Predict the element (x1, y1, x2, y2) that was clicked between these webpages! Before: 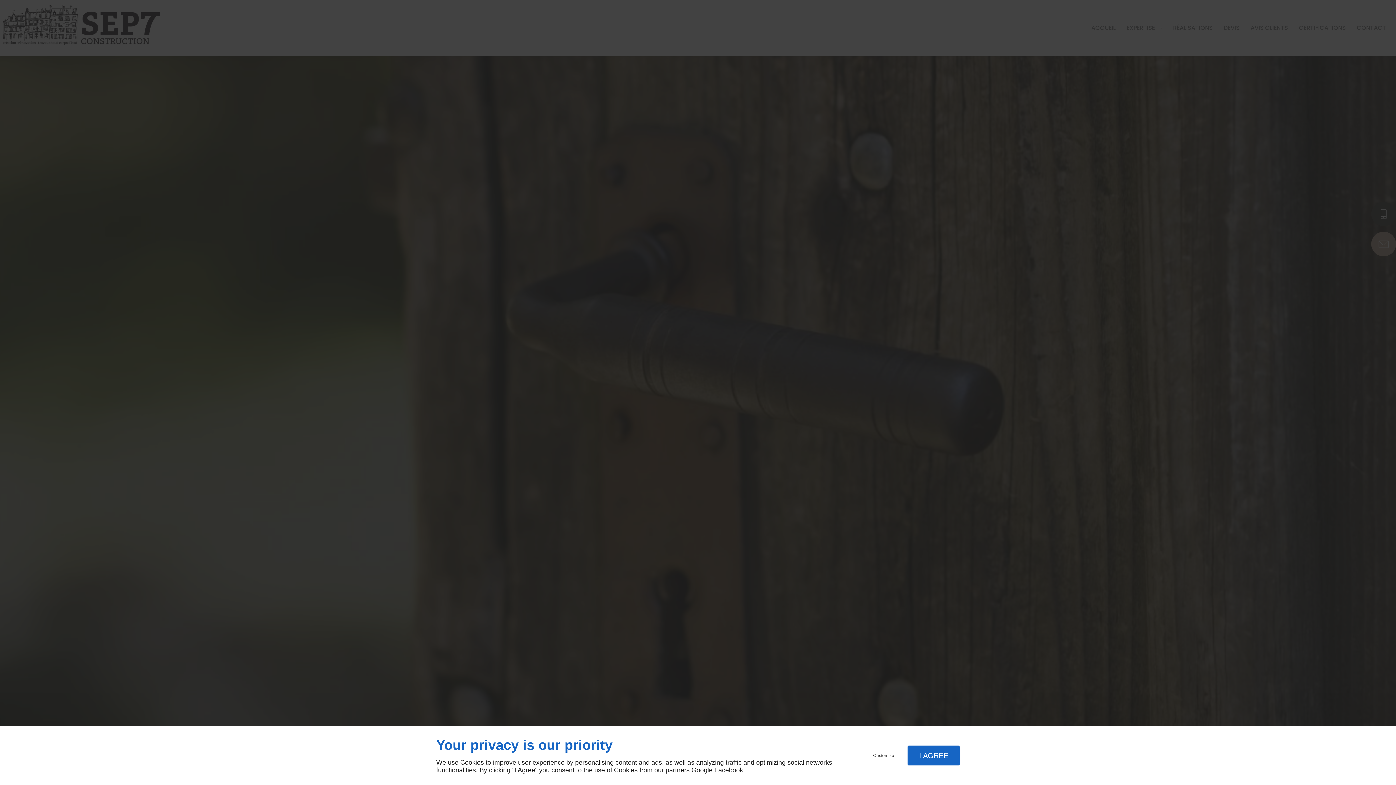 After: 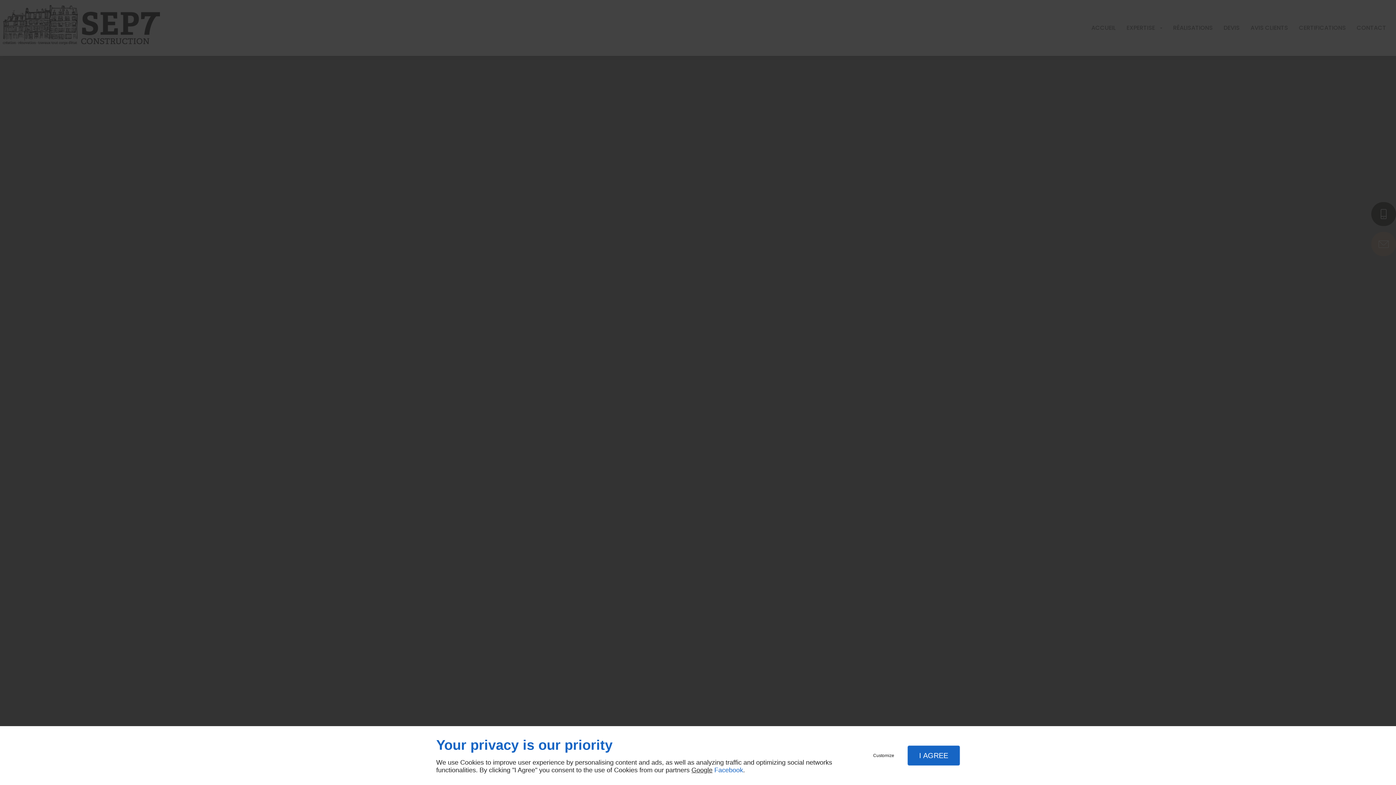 Action: label: Facebook bbox: (714, 766, 743, 774)